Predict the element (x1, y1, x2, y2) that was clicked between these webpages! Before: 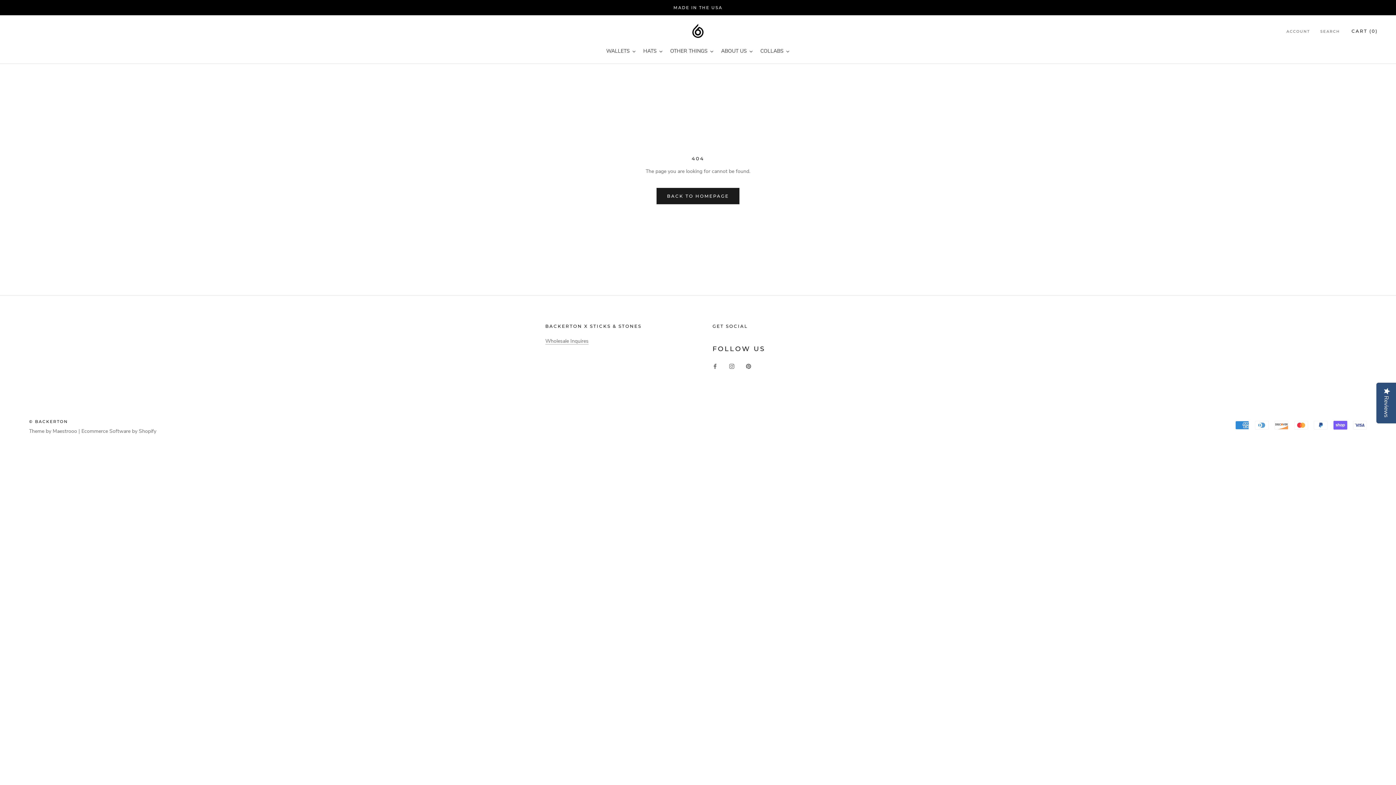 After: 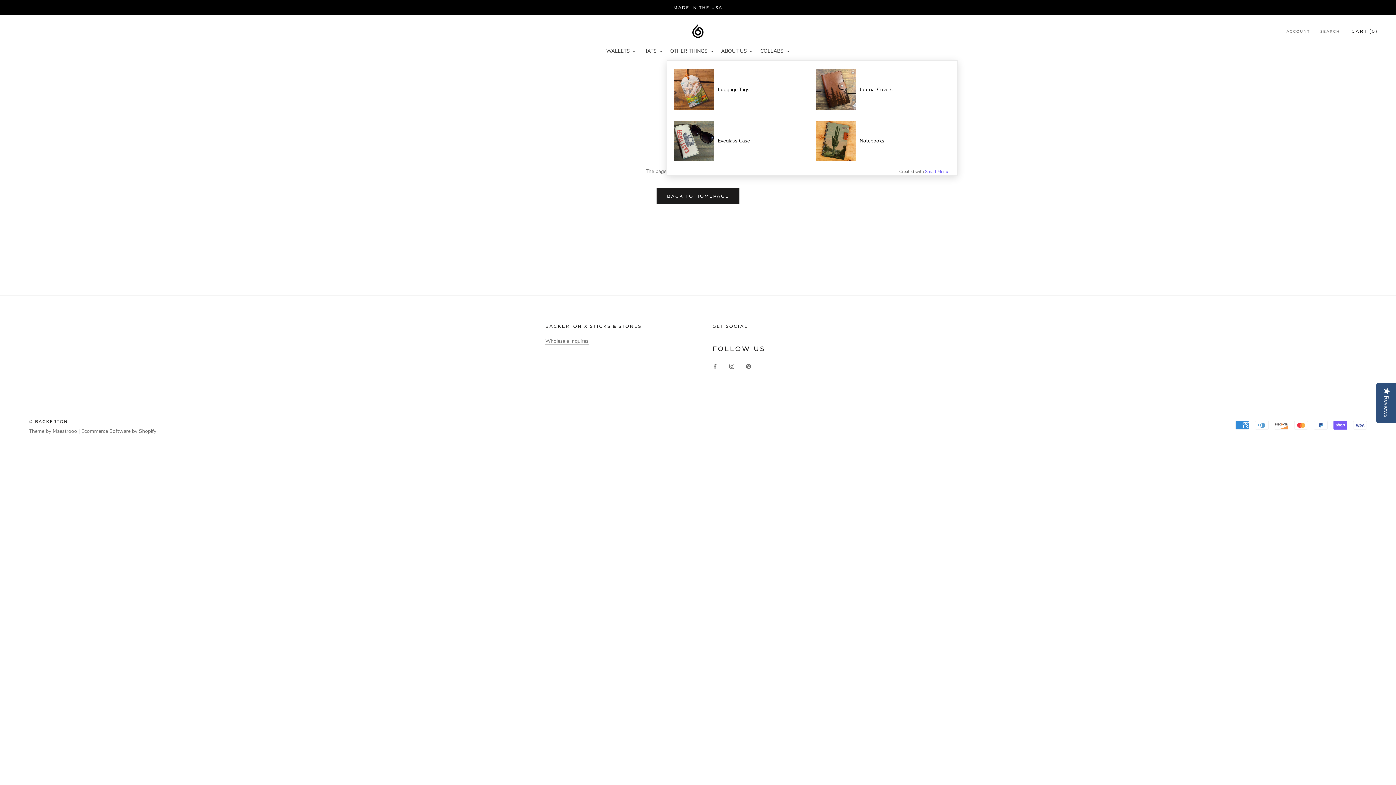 Action: label: OTHER THINGS bbox: (666, 42, 717, 60)